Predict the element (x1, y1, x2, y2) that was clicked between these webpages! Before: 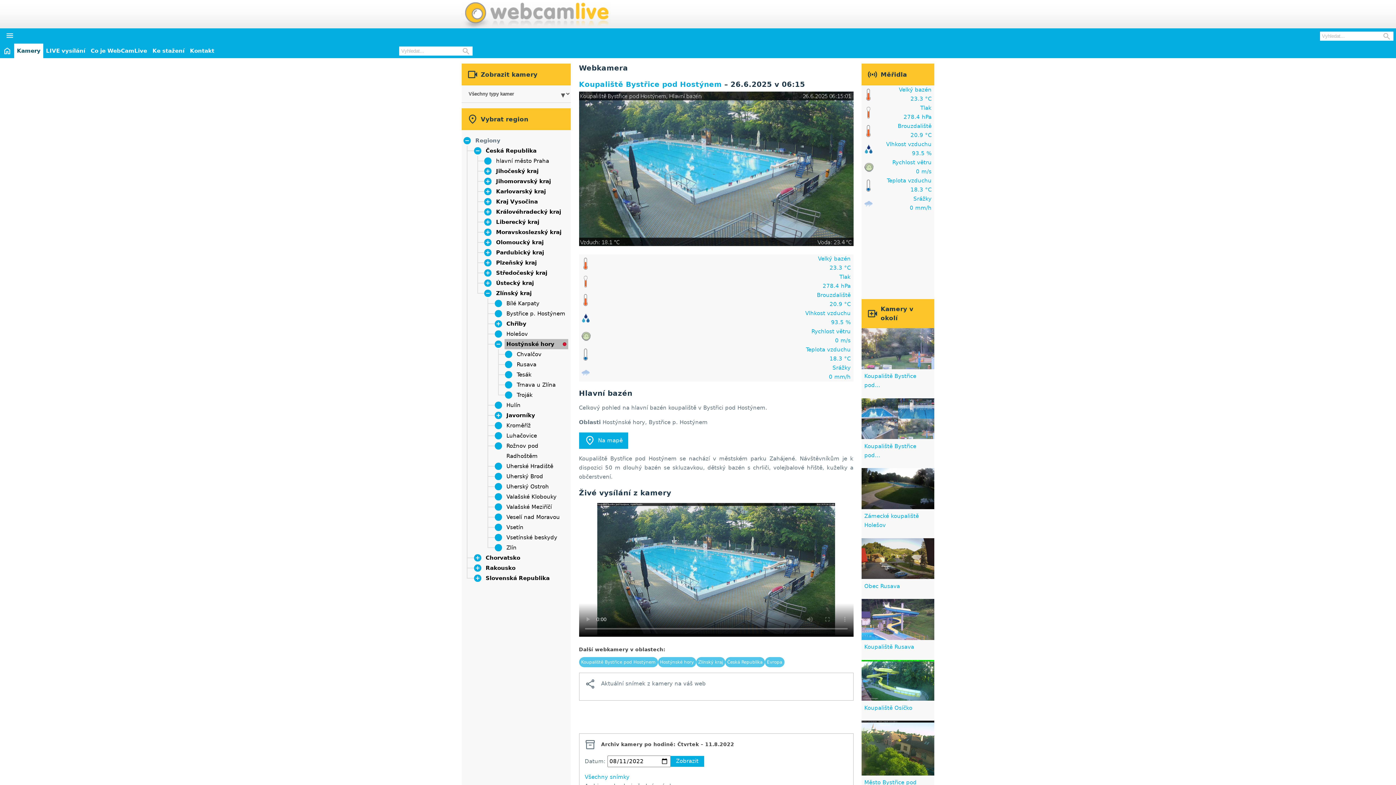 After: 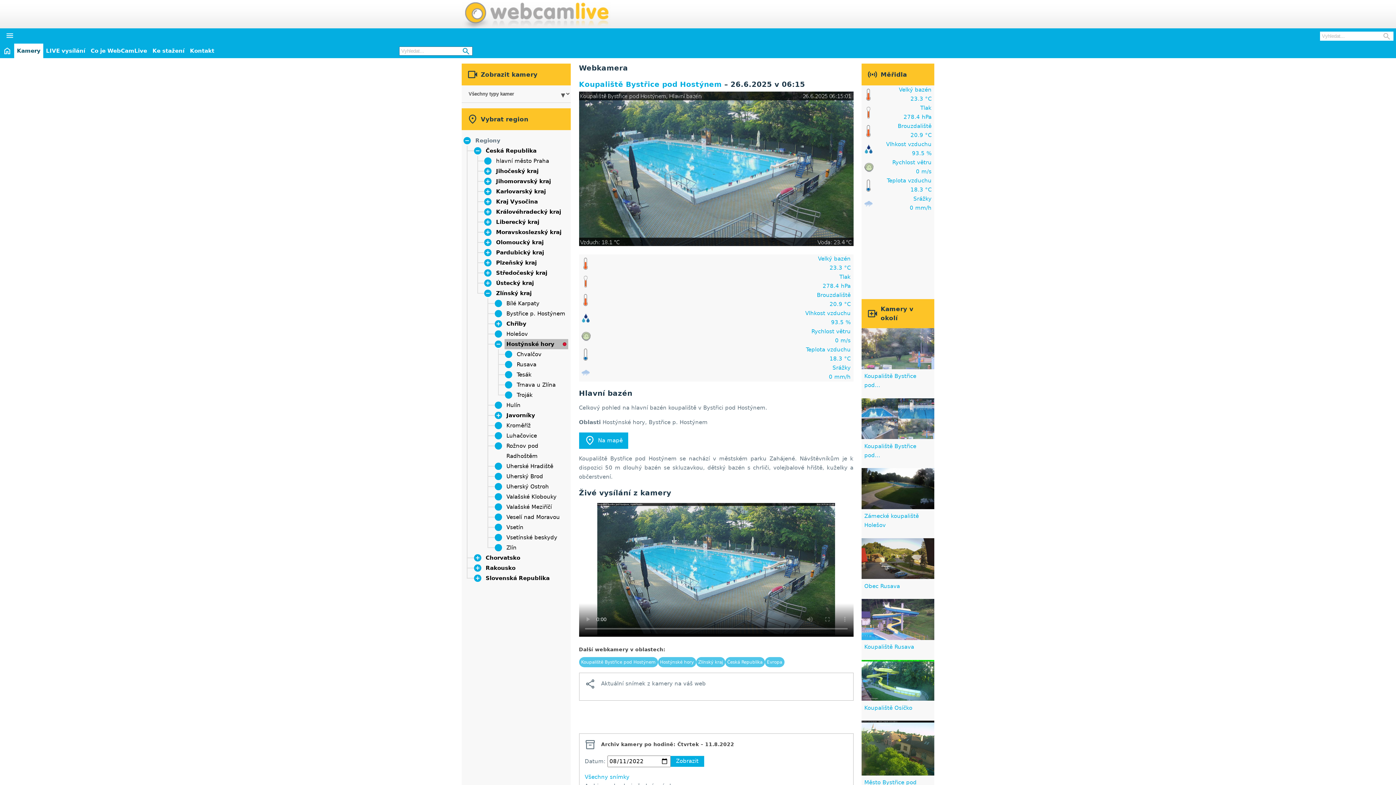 Action: bbox: (459, 46, 472, 56) label: 